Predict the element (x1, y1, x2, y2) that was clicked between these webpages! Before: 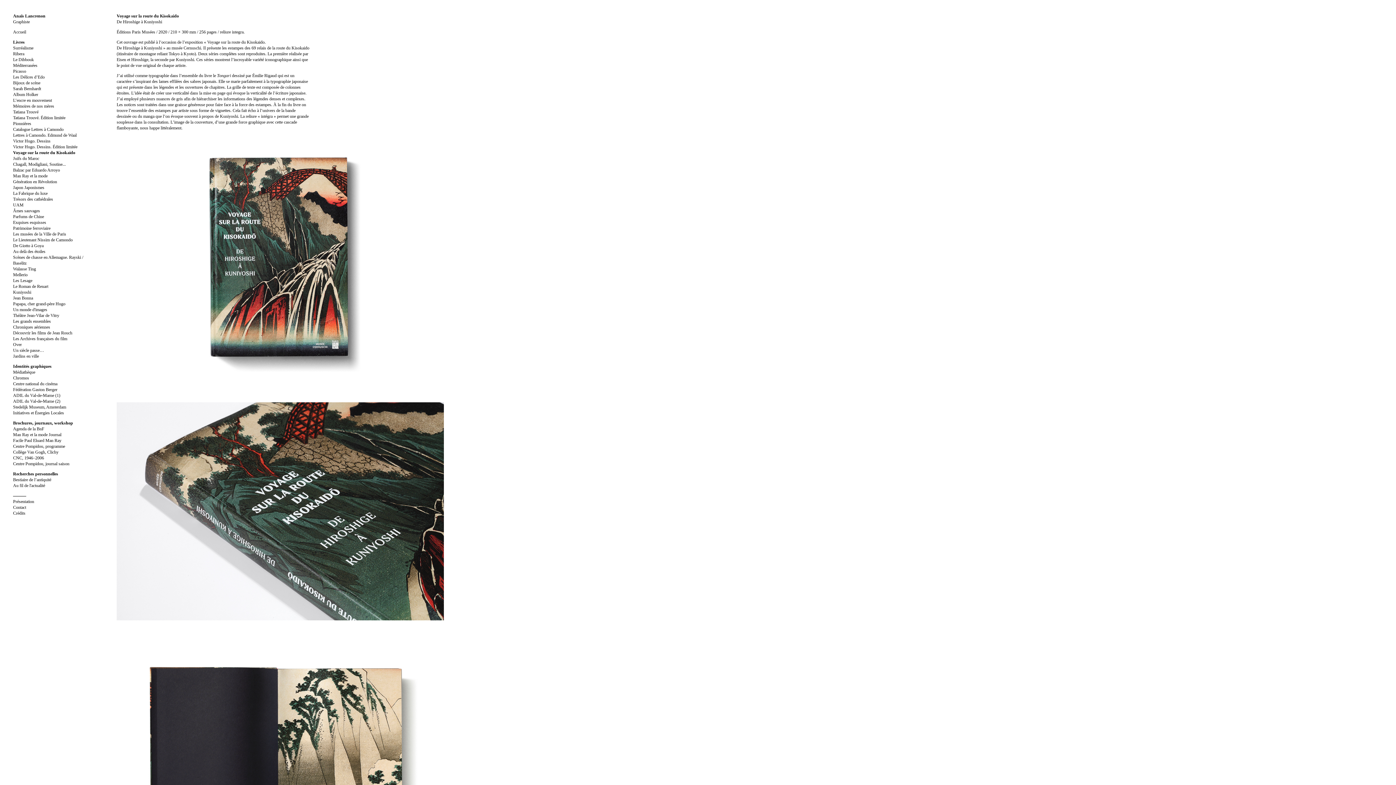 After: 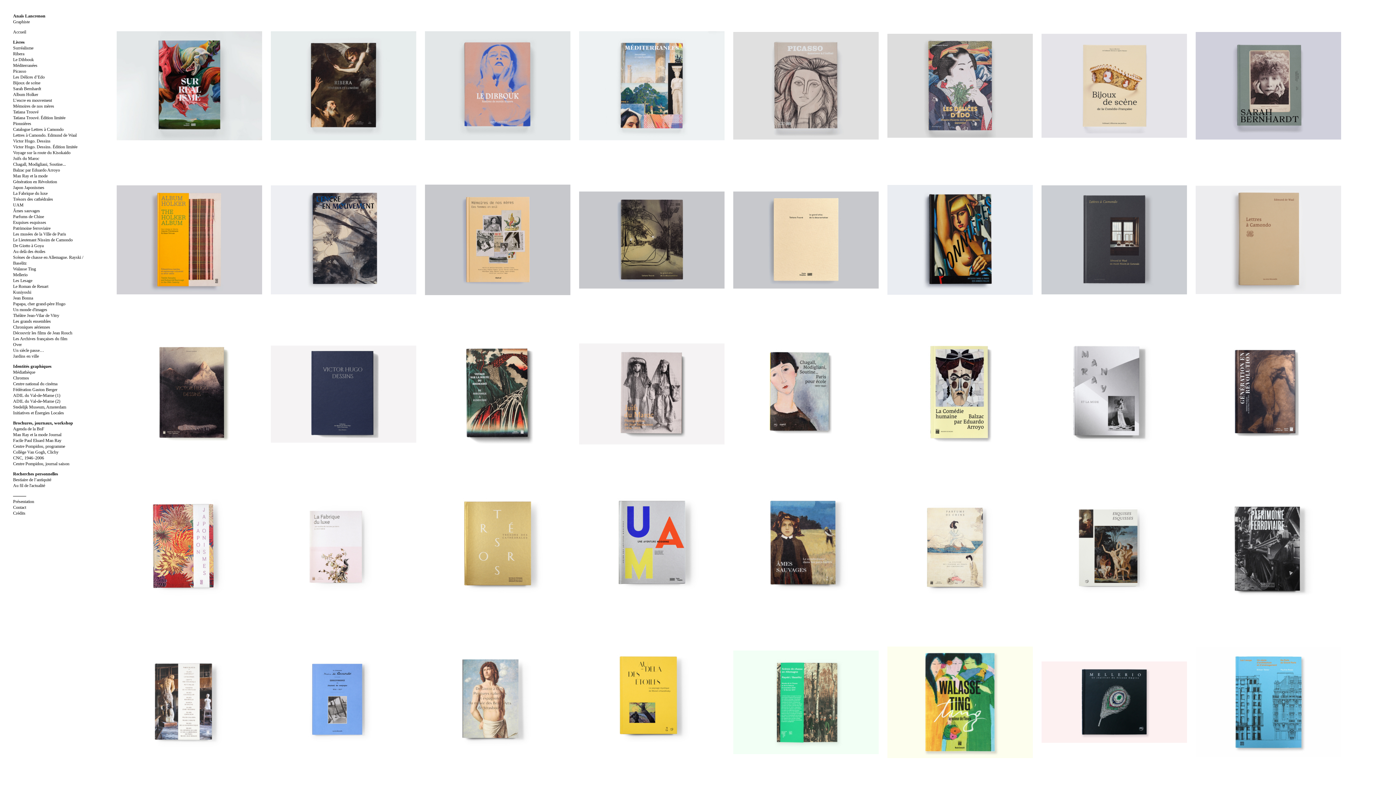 Action: label: Livres bbox: (13, 39, 24, 44)